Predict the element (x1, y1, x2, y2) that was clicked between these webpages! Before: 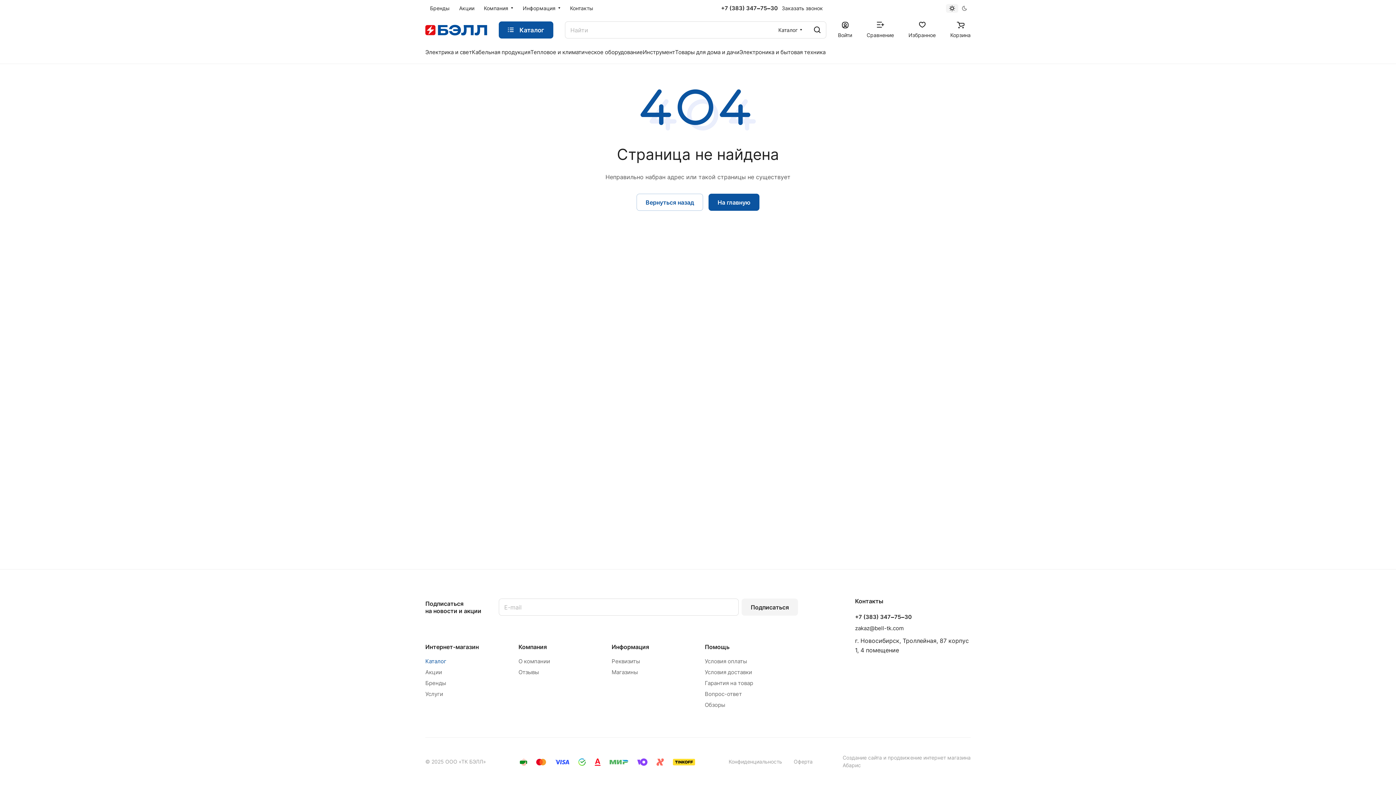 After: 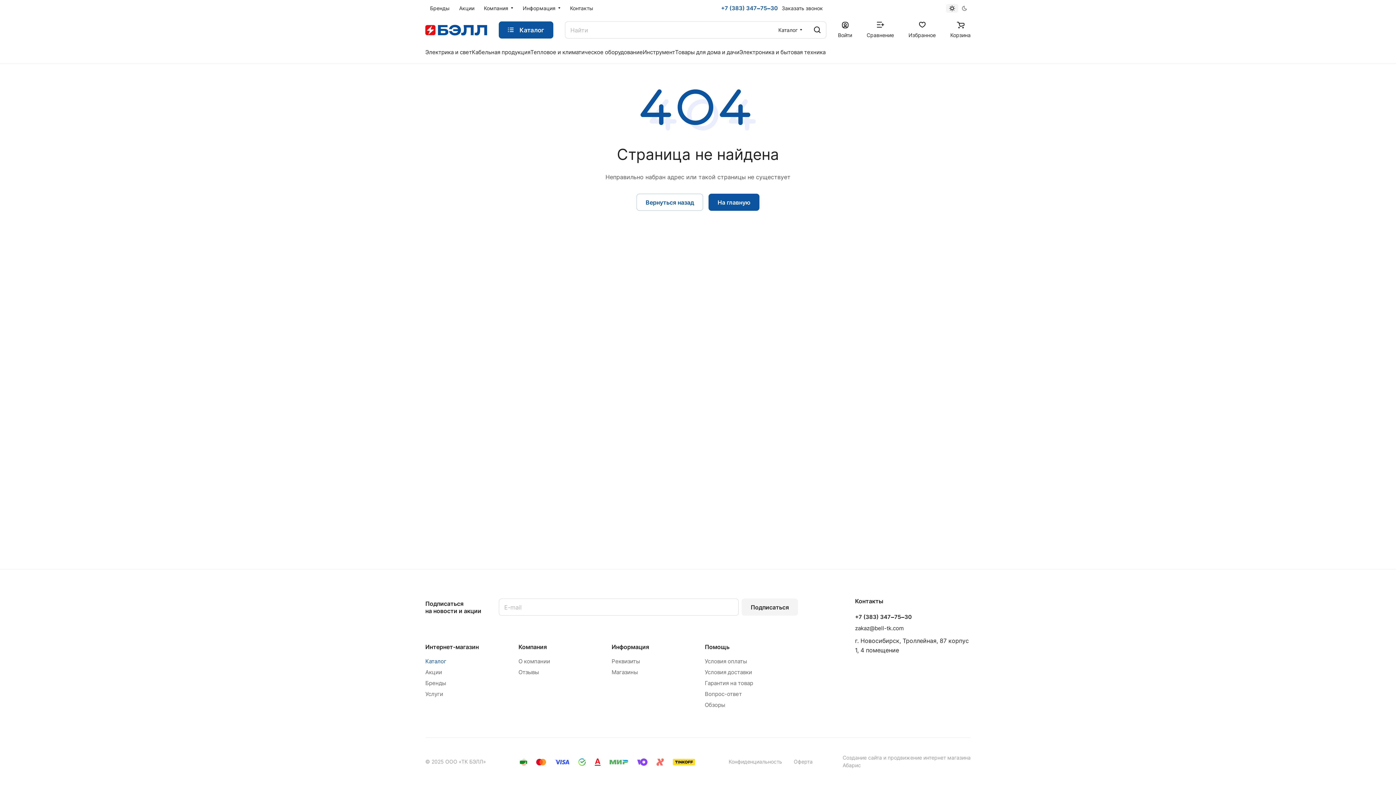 Action: bbox: (721, 4, 778, 11) label: +7 (383) 347‒75‒30